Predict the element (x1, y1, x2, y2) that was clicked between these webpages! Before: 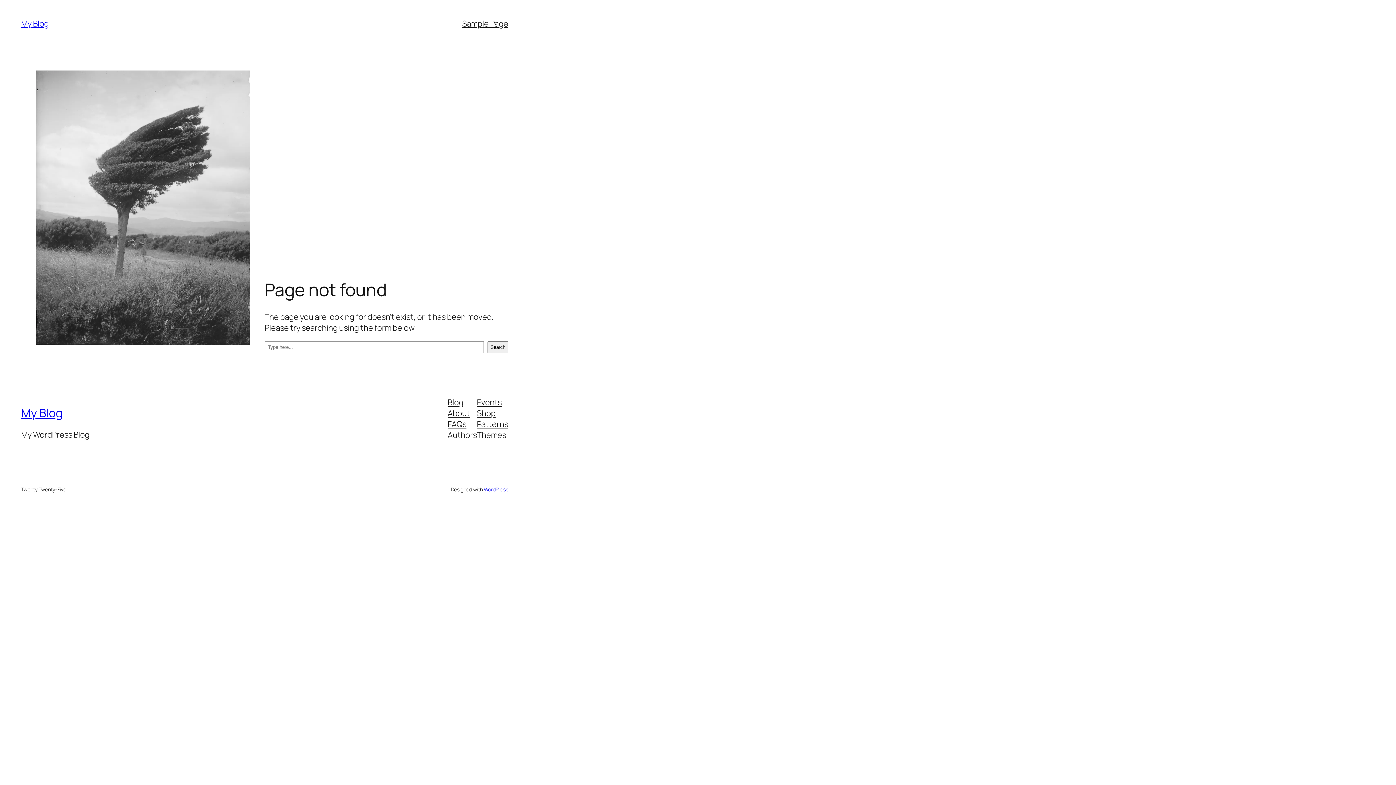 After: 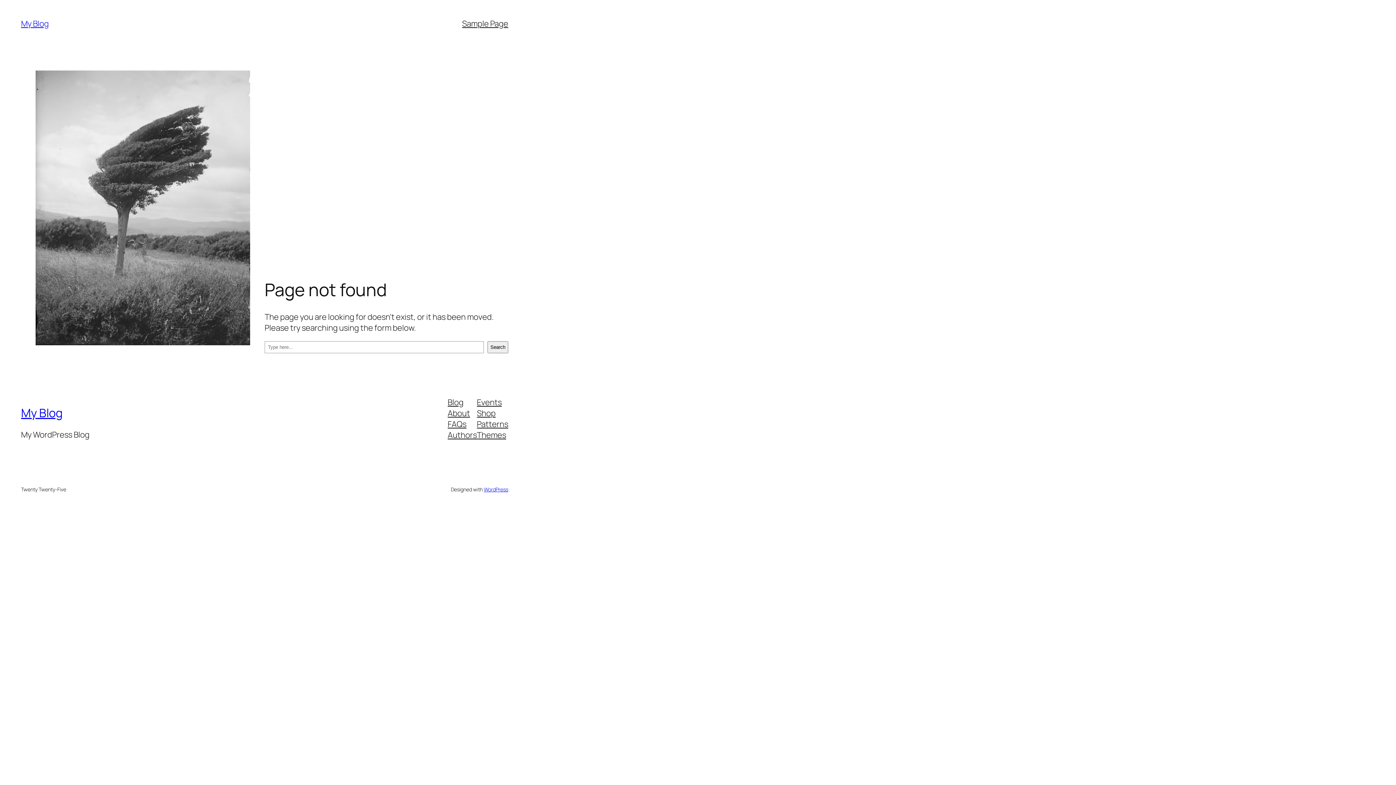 Action: bbox: (477, 418, 508, 429) label: Patterns